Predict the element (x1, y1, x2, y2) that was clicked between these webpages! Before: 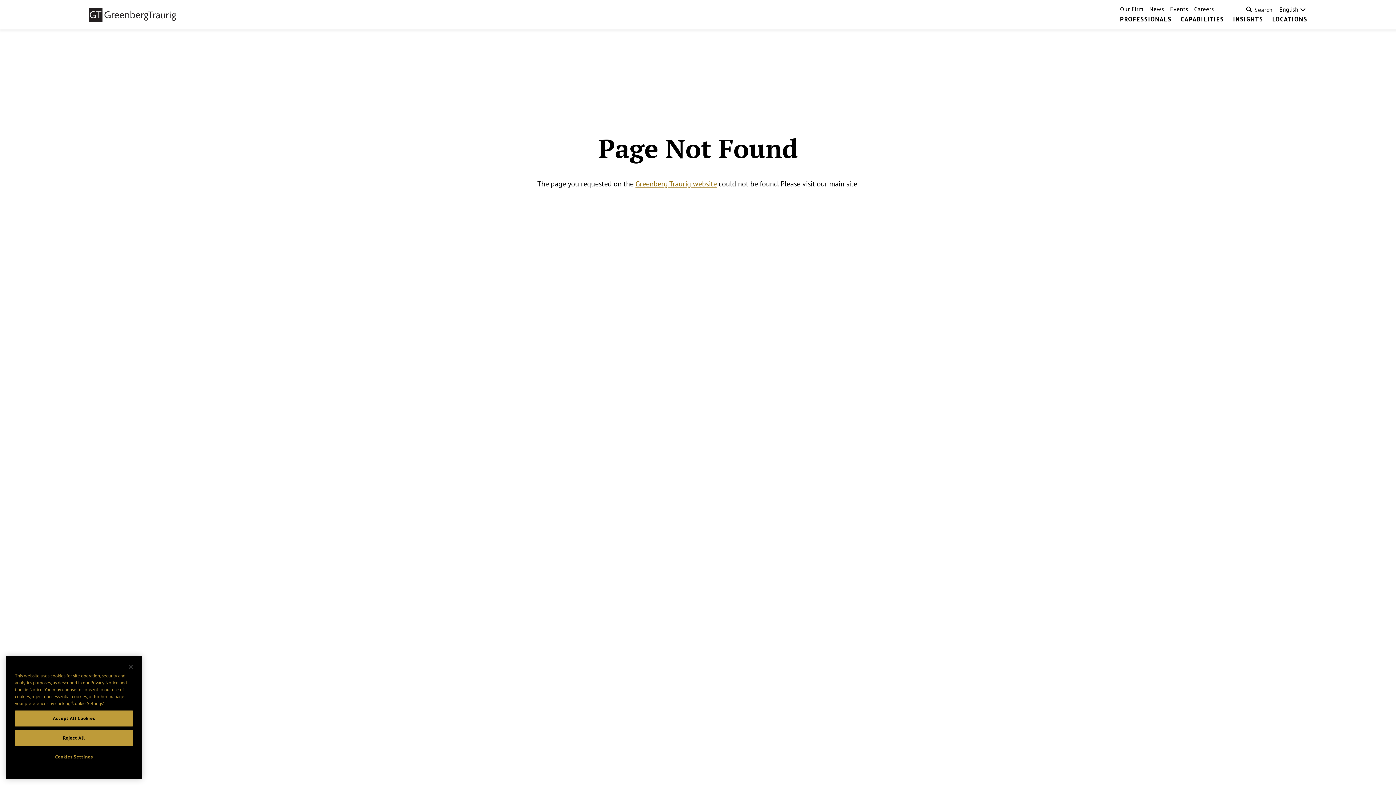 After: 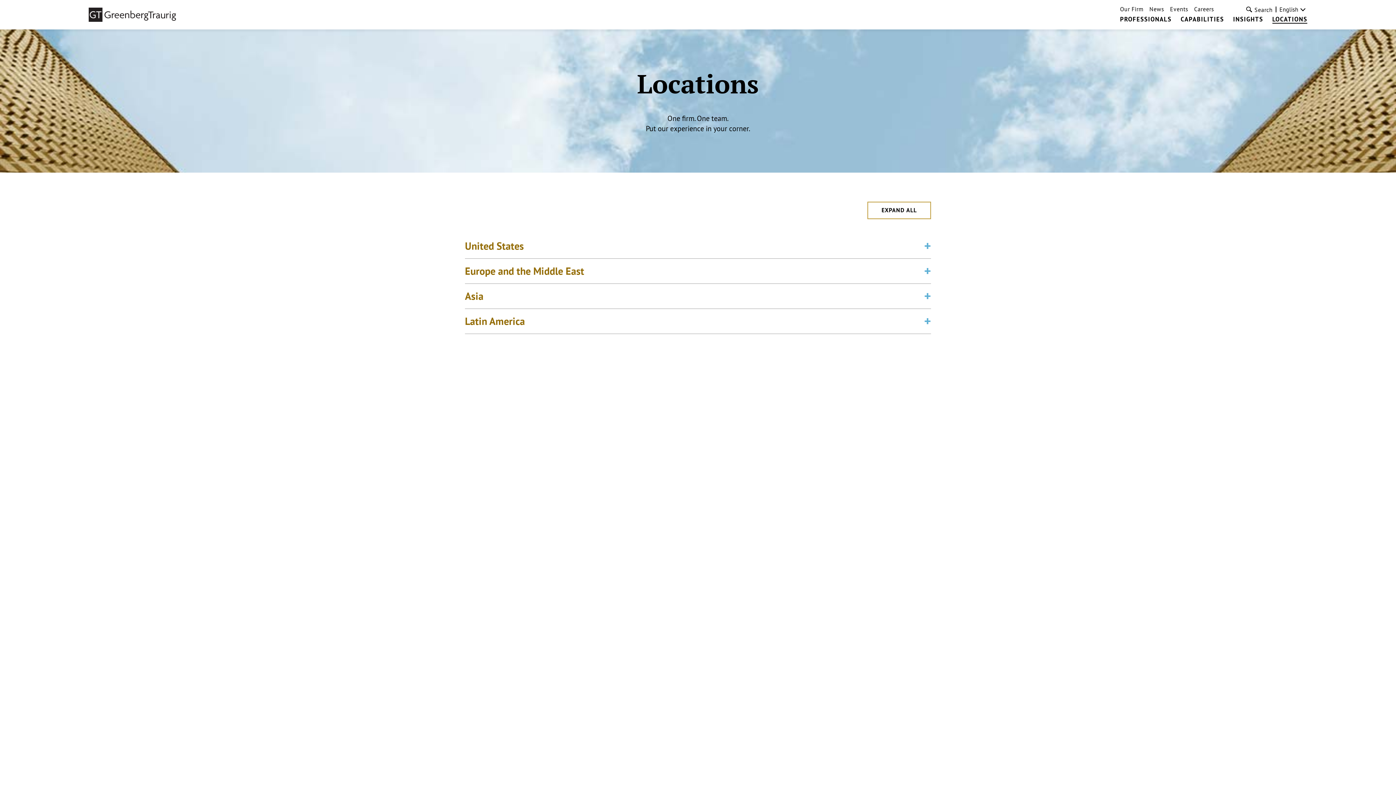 Action: bbox: (1272, 16, 1307, 22) label: LOCATIONS